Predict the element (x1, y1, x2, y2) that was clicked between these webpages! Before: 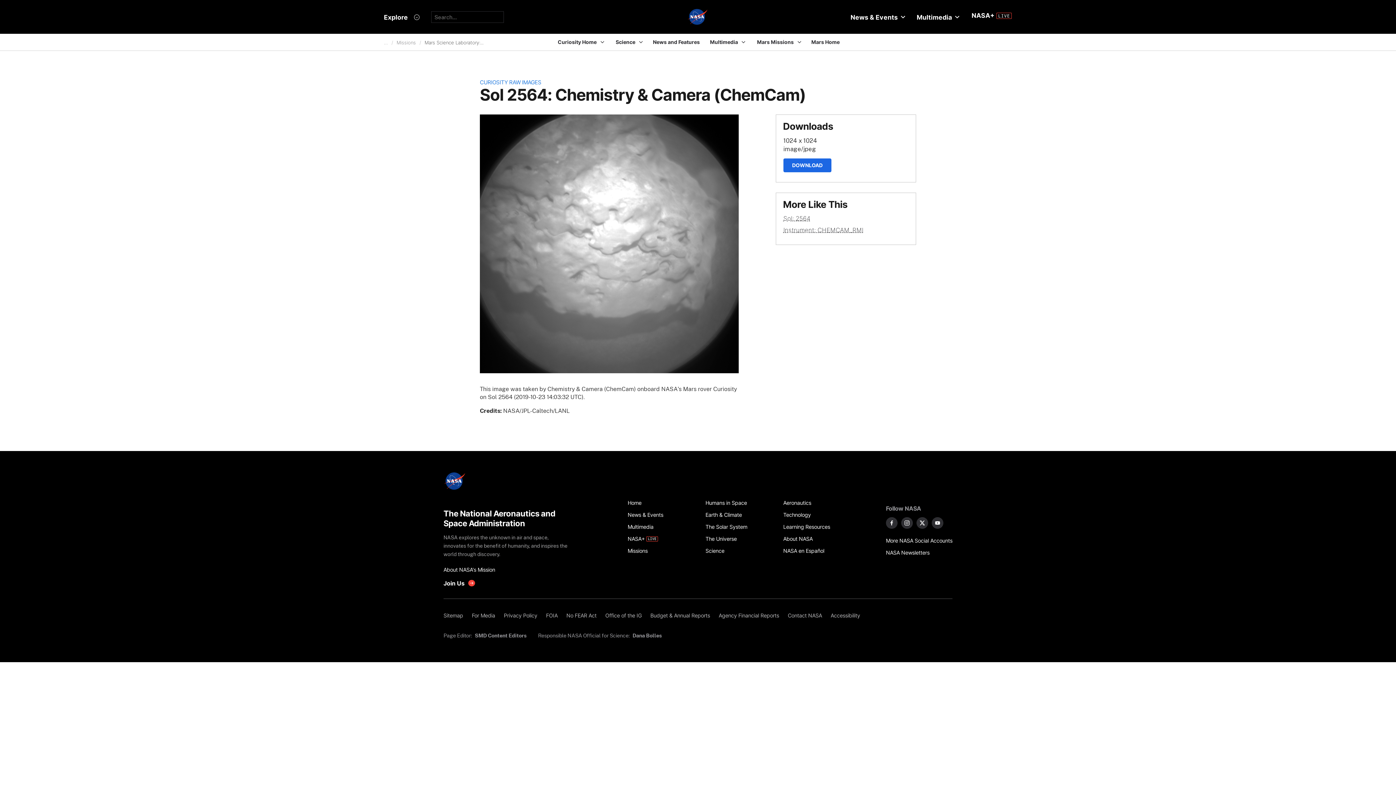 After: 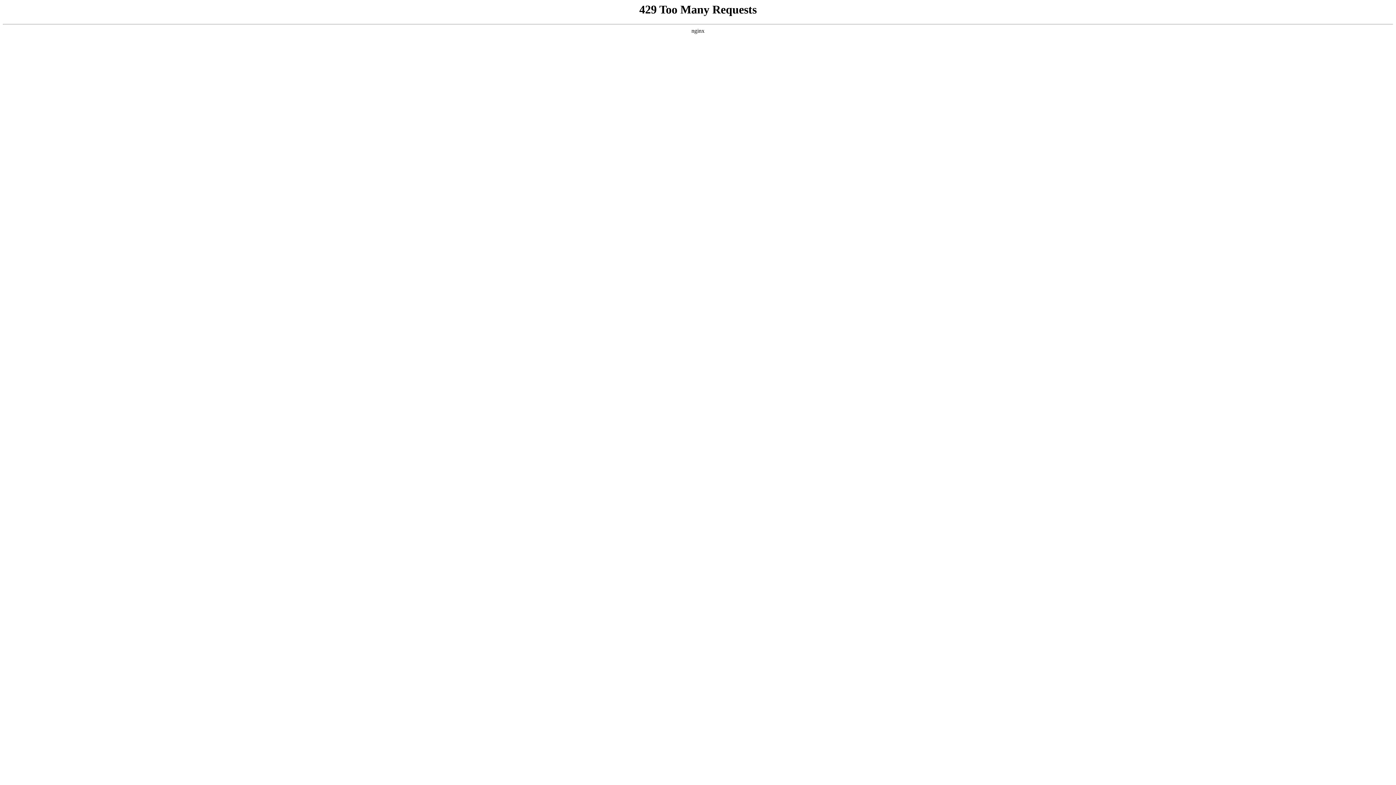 Action: bbox: (886, 534, 952, 546) label: More NASA Social Accounts